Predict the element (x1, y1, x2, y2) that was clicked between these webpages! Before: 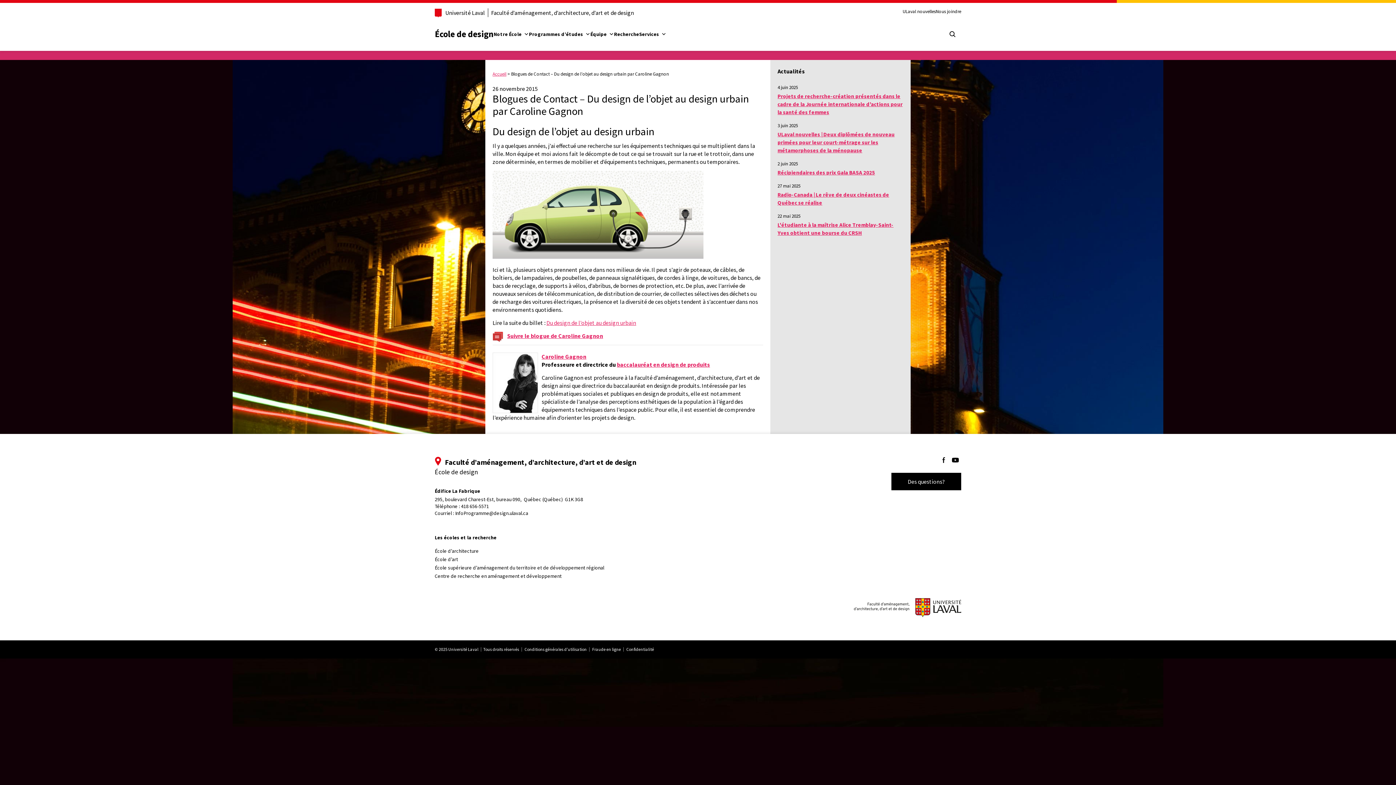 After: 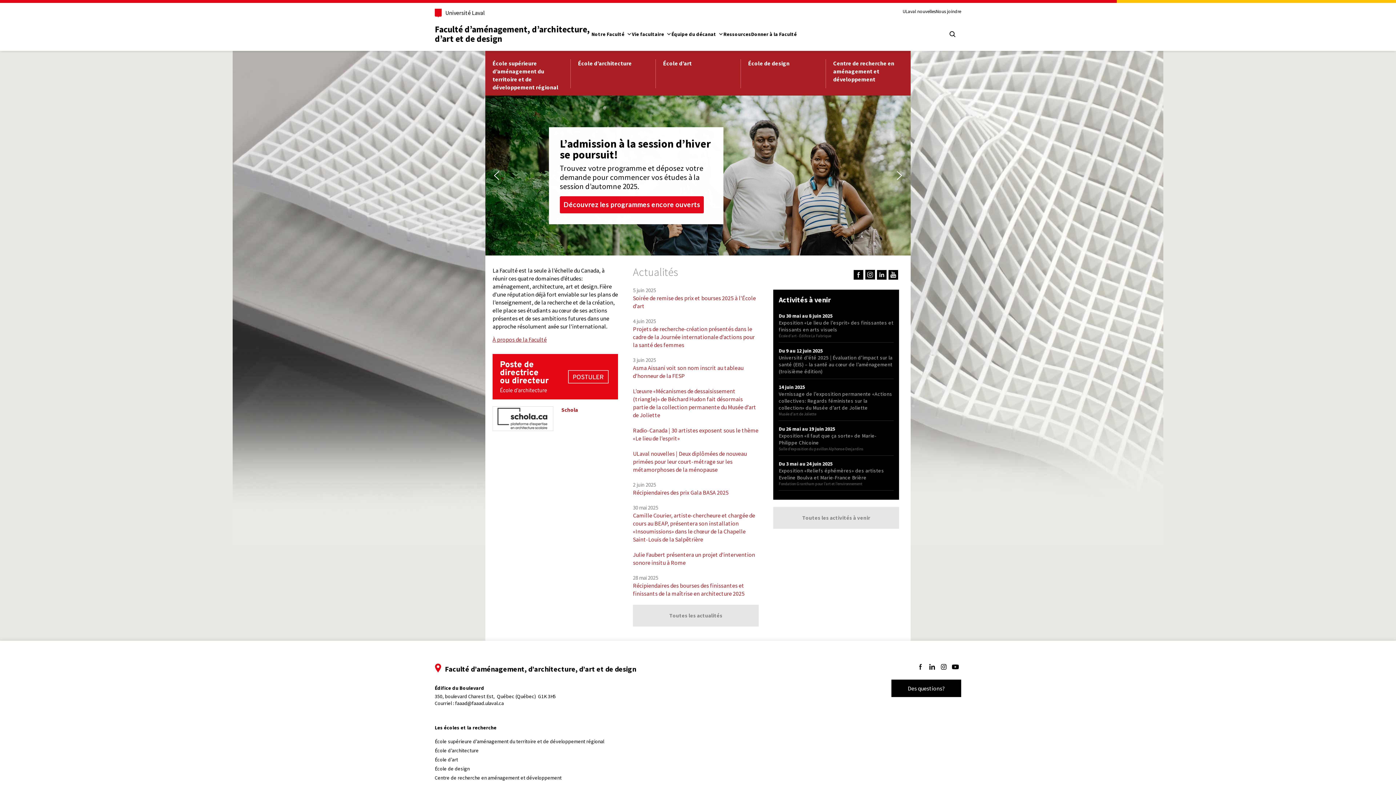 Action: label: Faculté d’aménagement, d’architecture, d’art et de design bbox: (490, 8, 634, 16)